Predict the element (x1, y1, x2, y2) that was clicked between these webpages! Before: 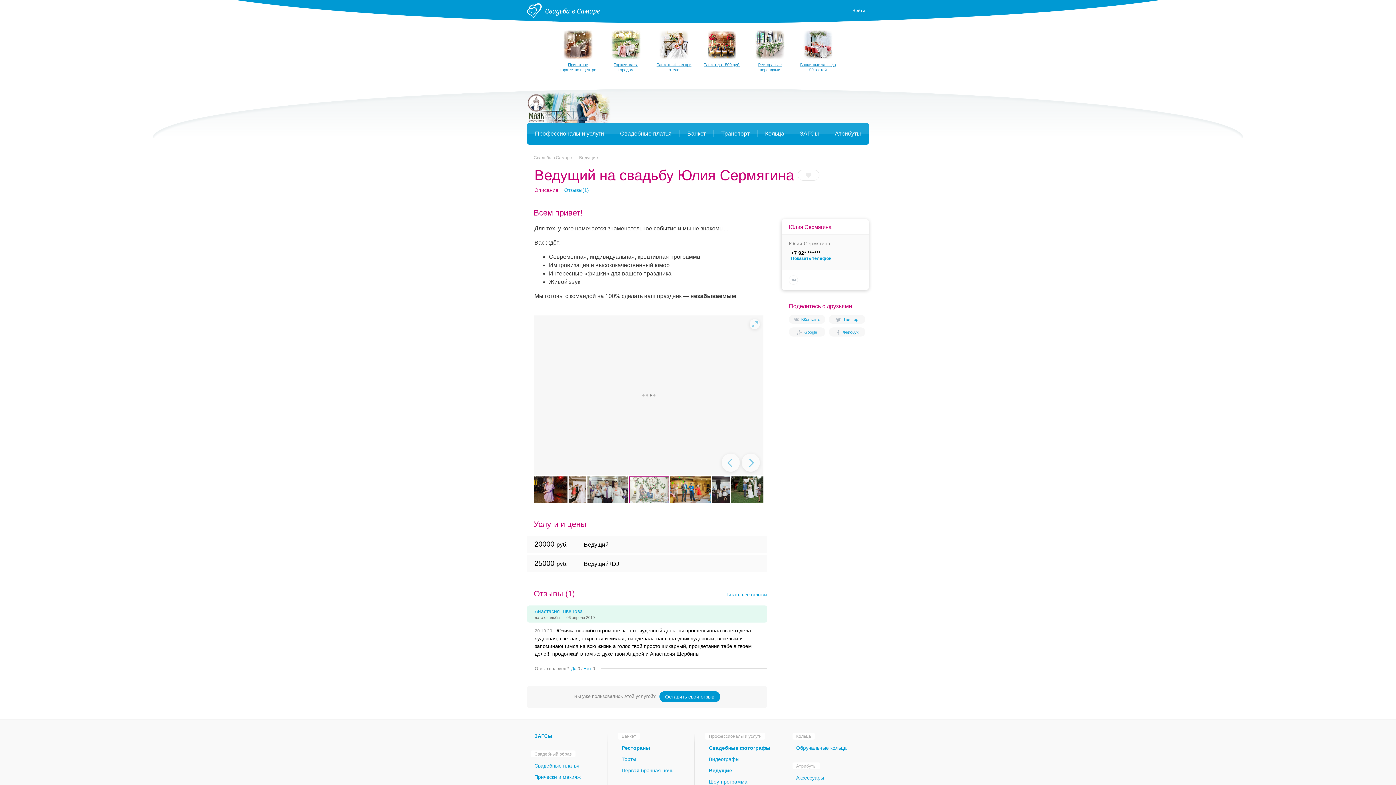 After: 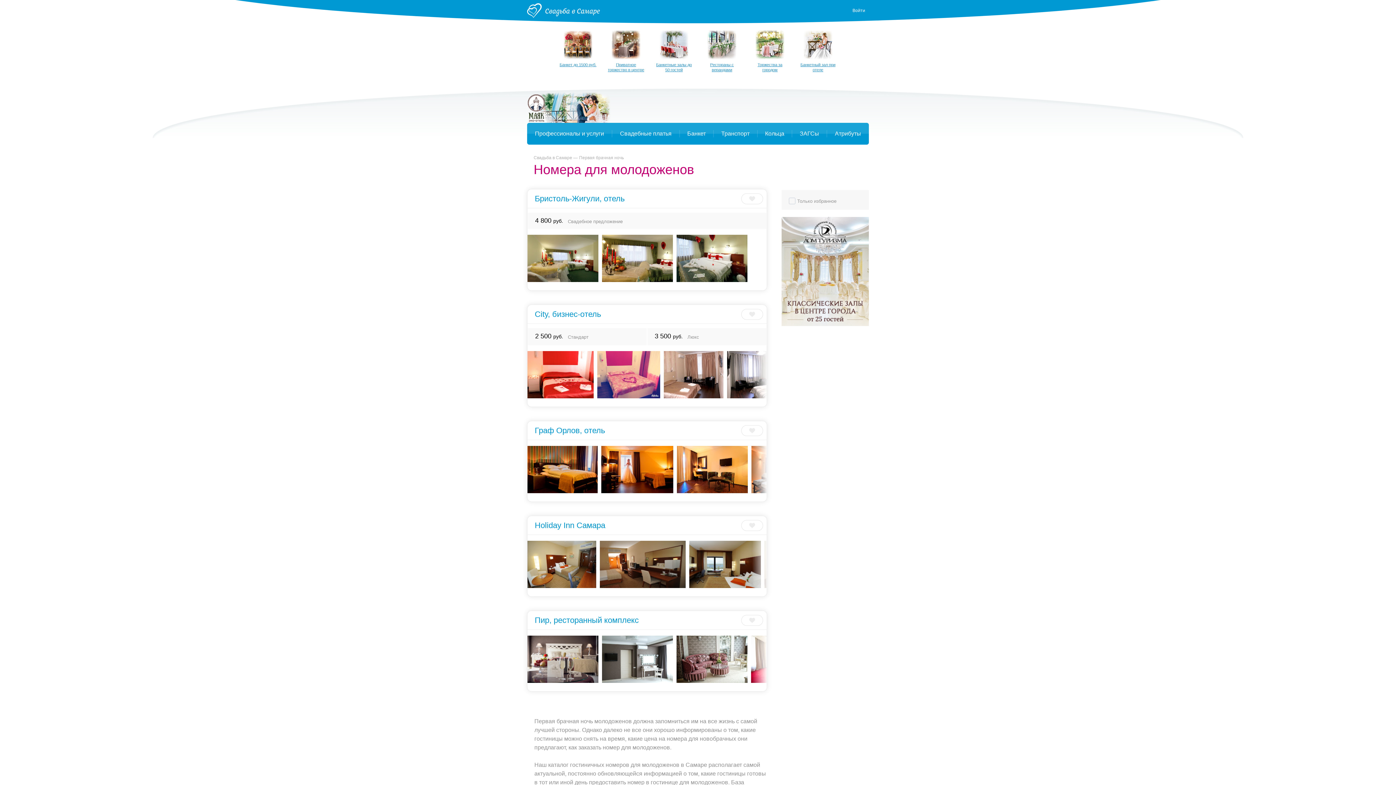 Action: bbox: (621, 768, 673, 773) label: Первая брачная ночь